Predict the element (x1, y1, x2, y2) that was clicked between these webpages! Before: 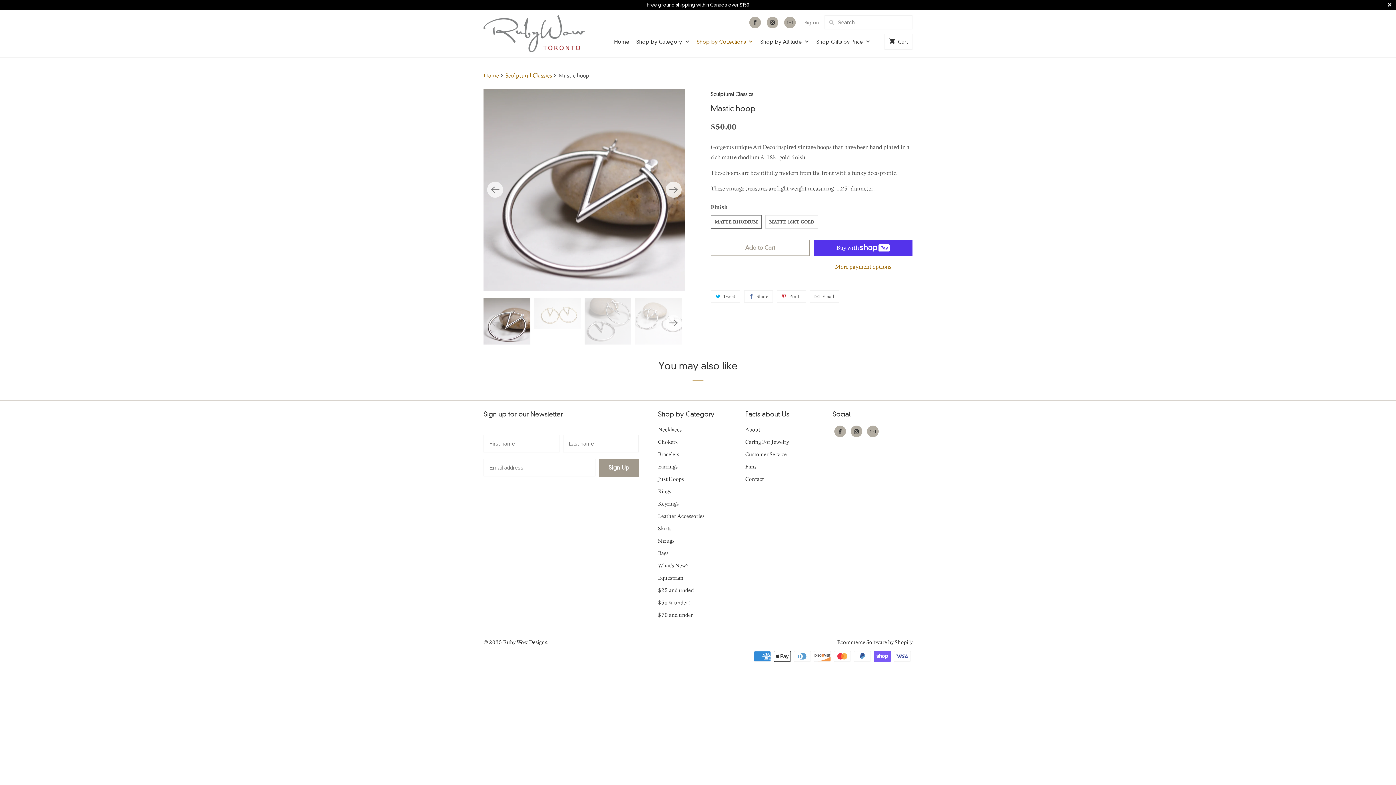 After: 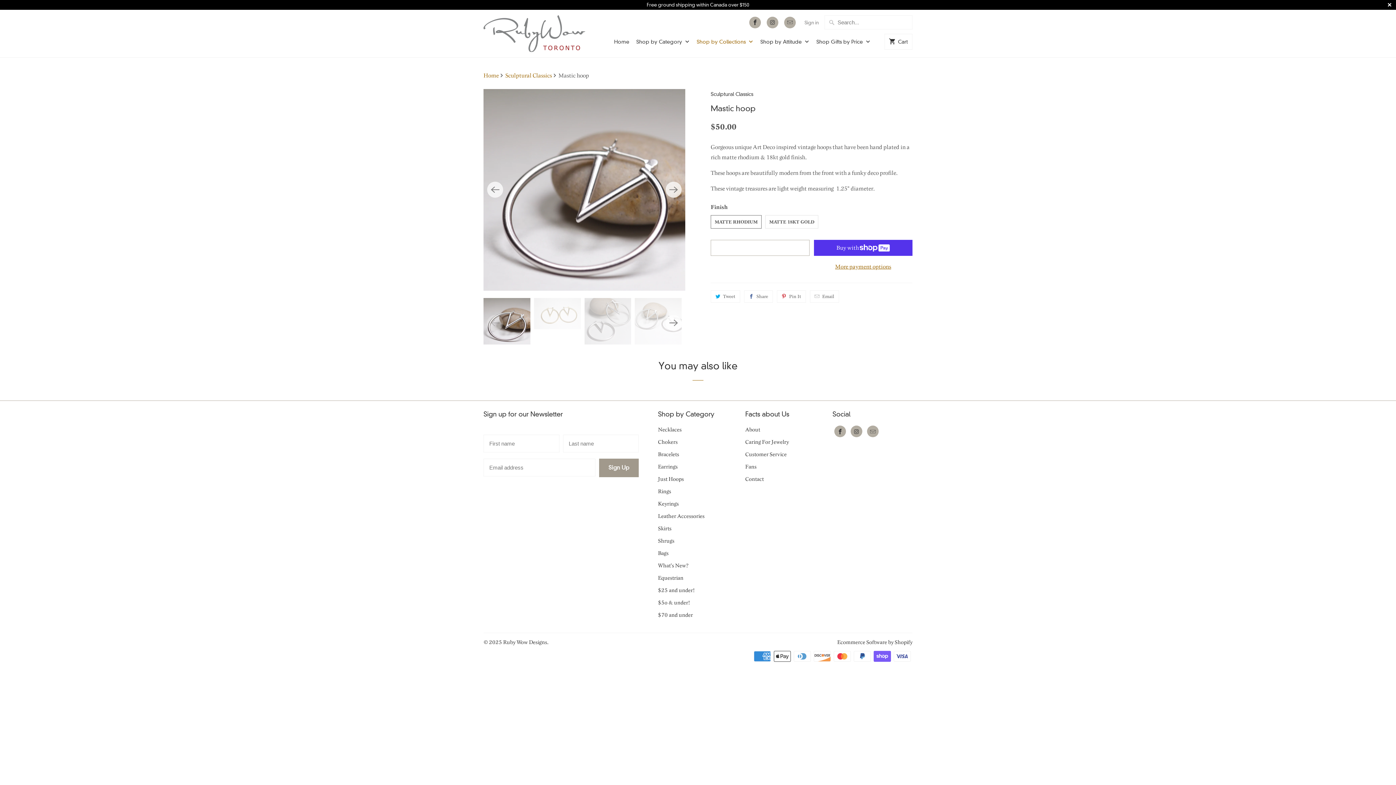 Action: label: Add to Cart bbox: (710, 239, 809, 255)